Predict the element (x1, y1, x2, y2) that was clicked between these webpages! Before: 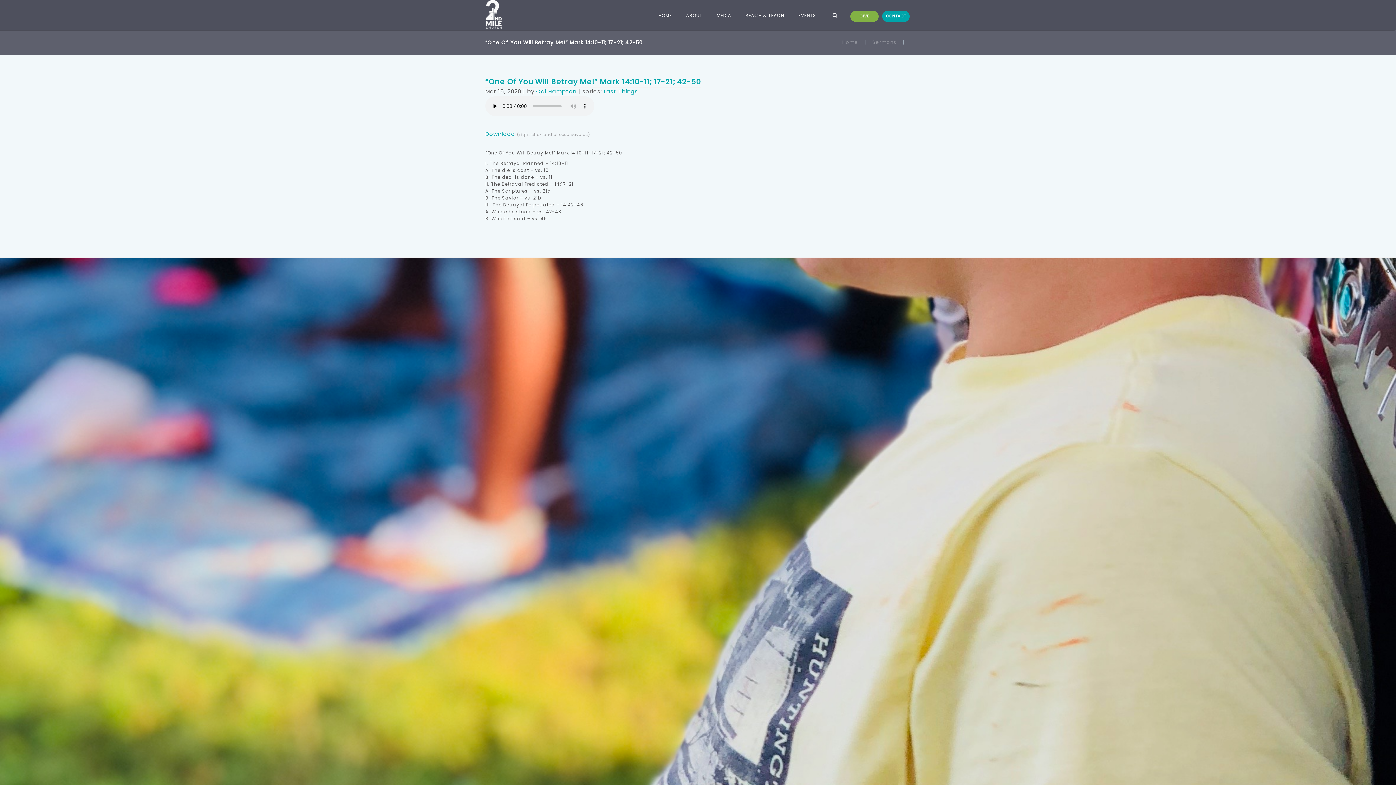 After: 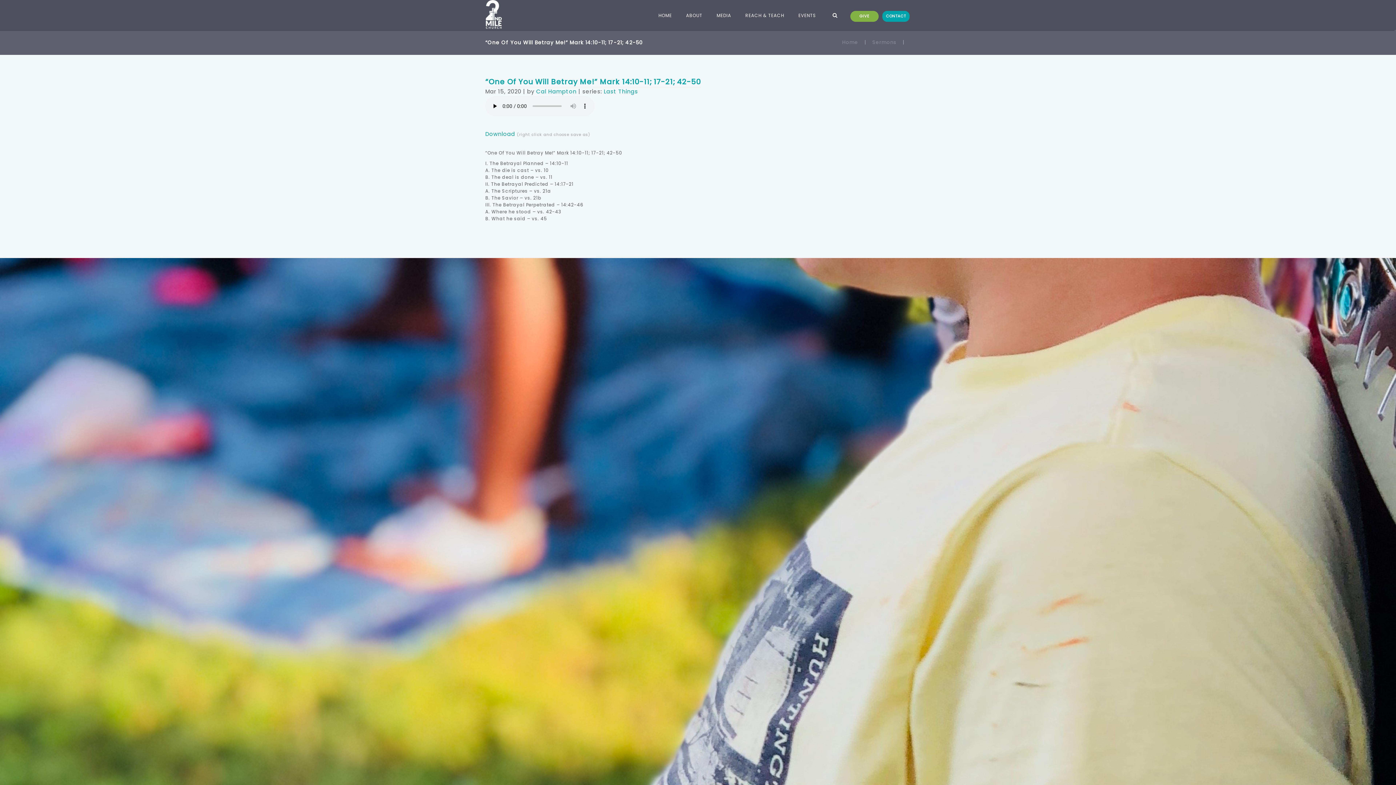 Action: bbox: (485, 76, 701, 88) label: “One Of You Will Betray Me!” Mark 14:10-11; 17-21; 42-50